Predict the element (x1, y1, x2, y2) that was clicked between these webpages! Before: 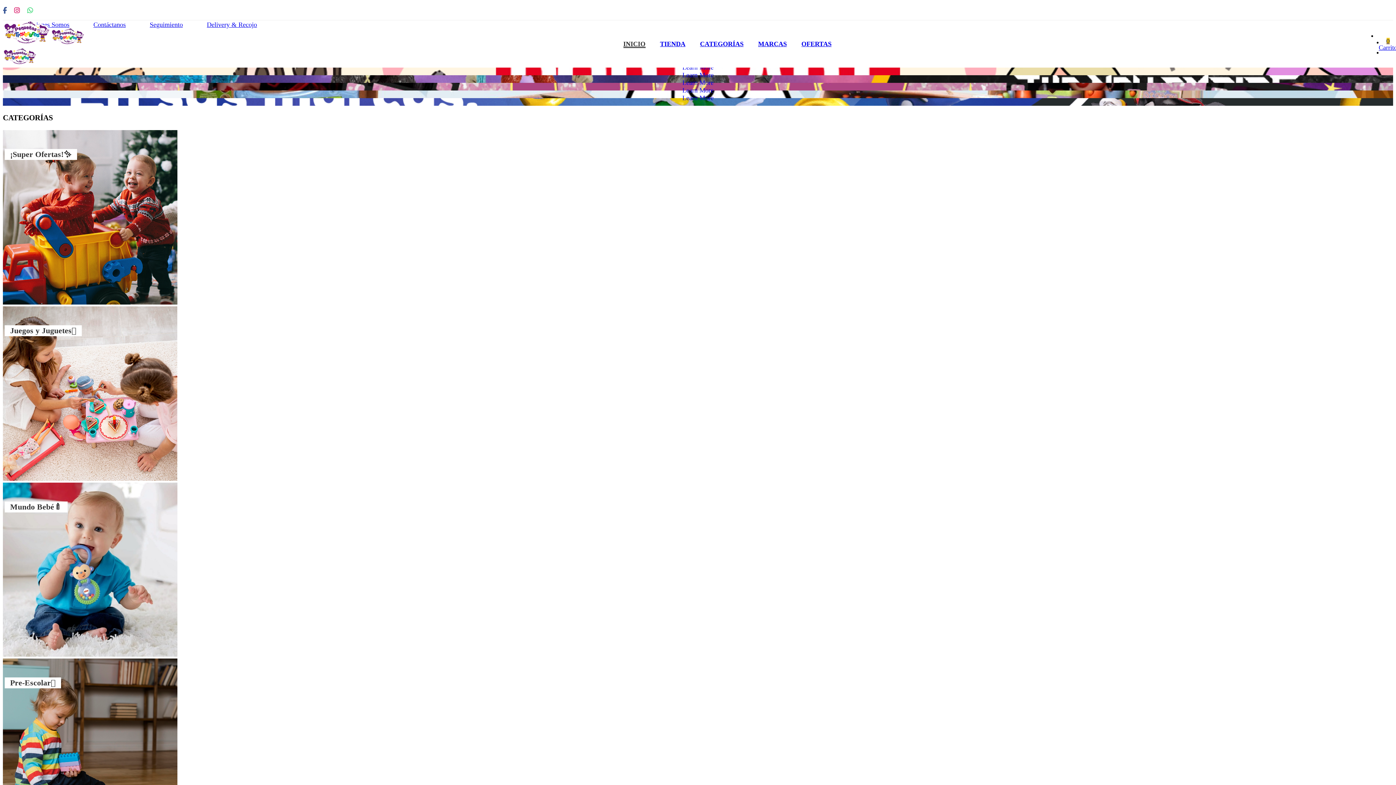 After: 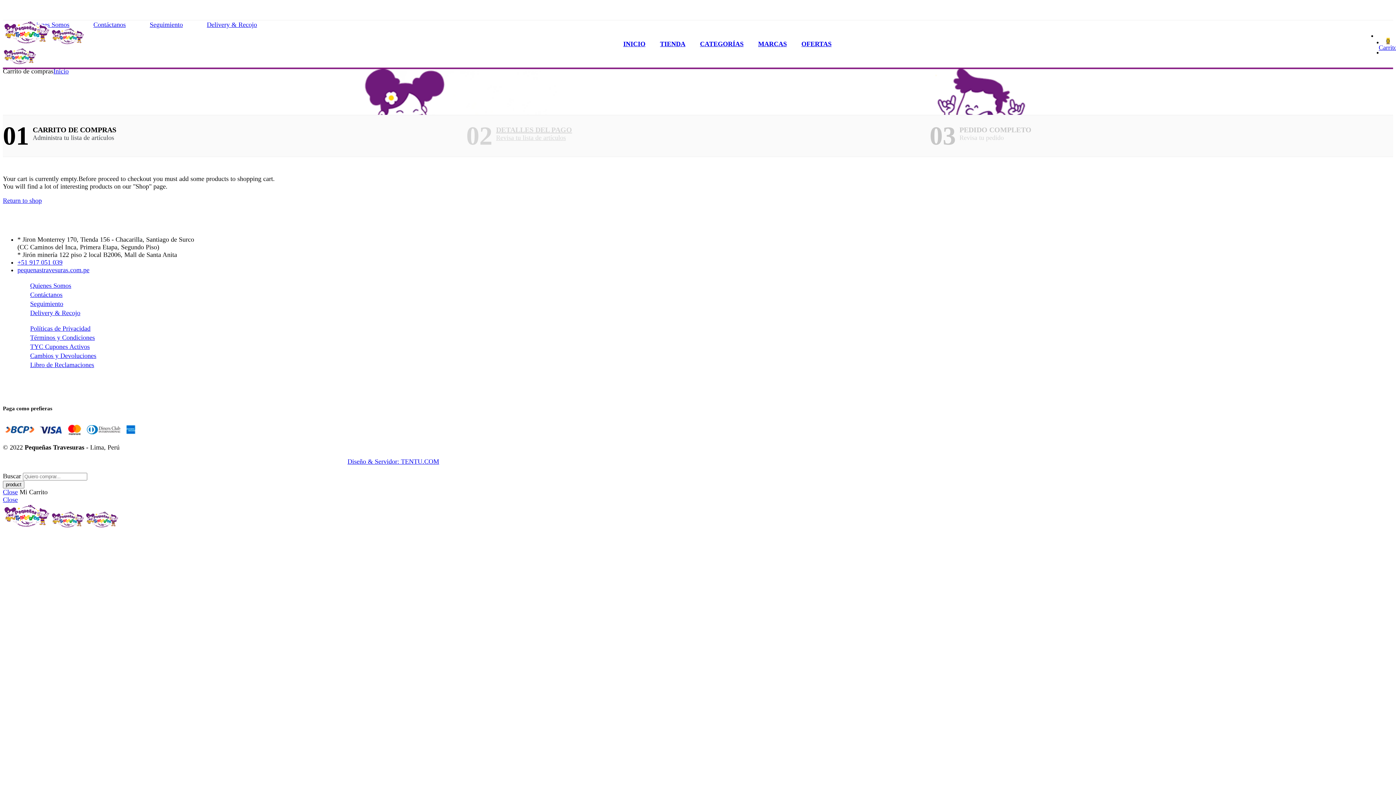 Action: label: 0
Carrito bbox: (1383, 37, 1393, 48)